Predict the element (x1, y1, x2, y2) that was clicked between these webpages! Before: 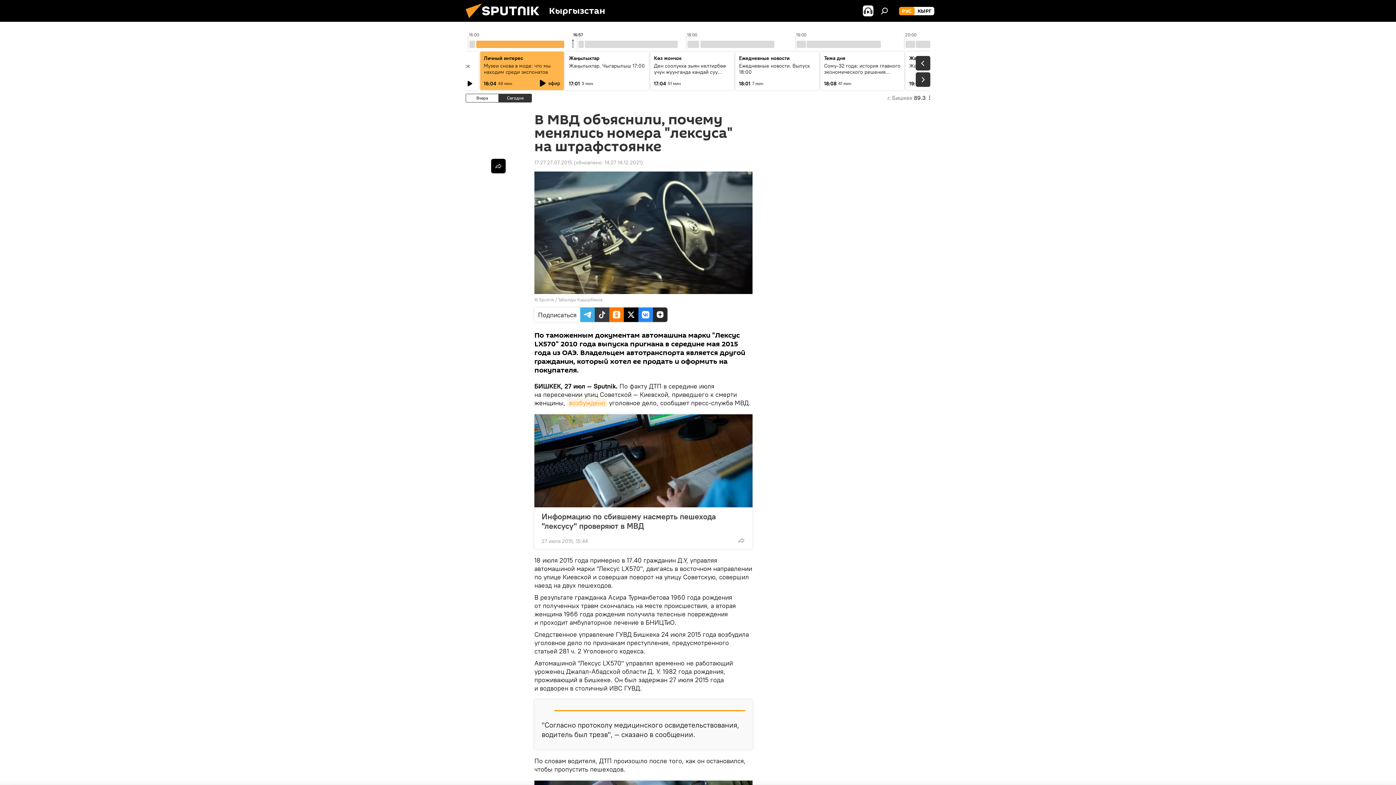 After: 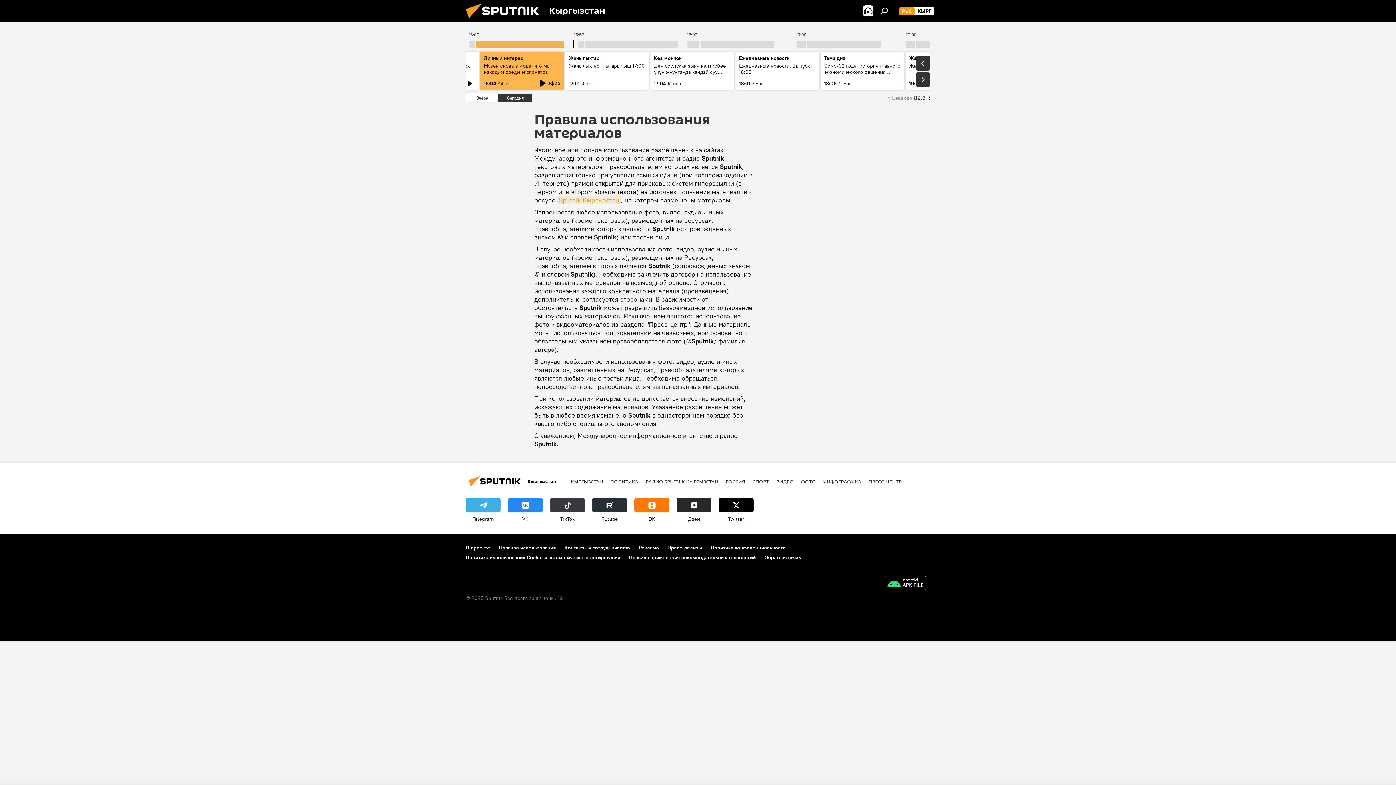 Action: label: Sputnik / Табылды Кадырбеков bbox: (539, 297, 602, 302)